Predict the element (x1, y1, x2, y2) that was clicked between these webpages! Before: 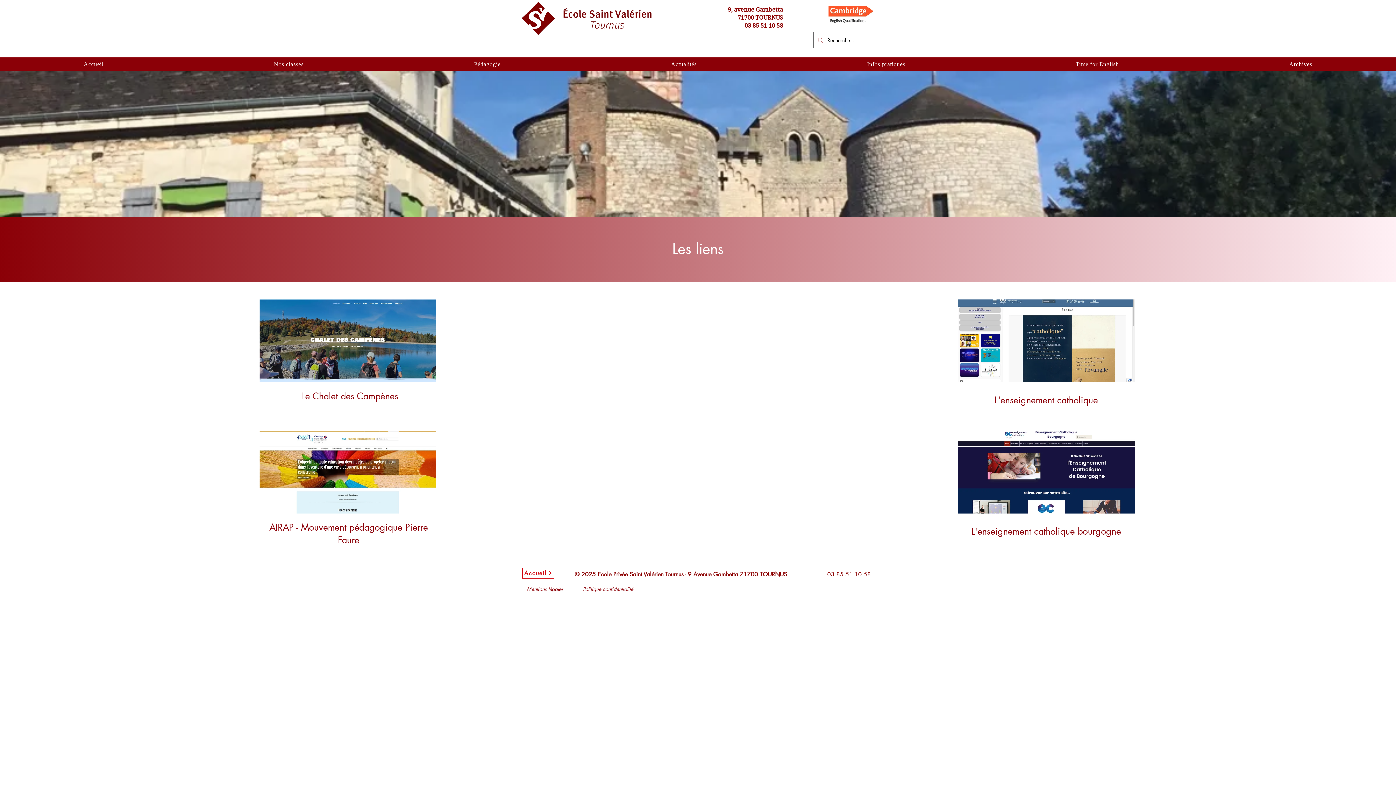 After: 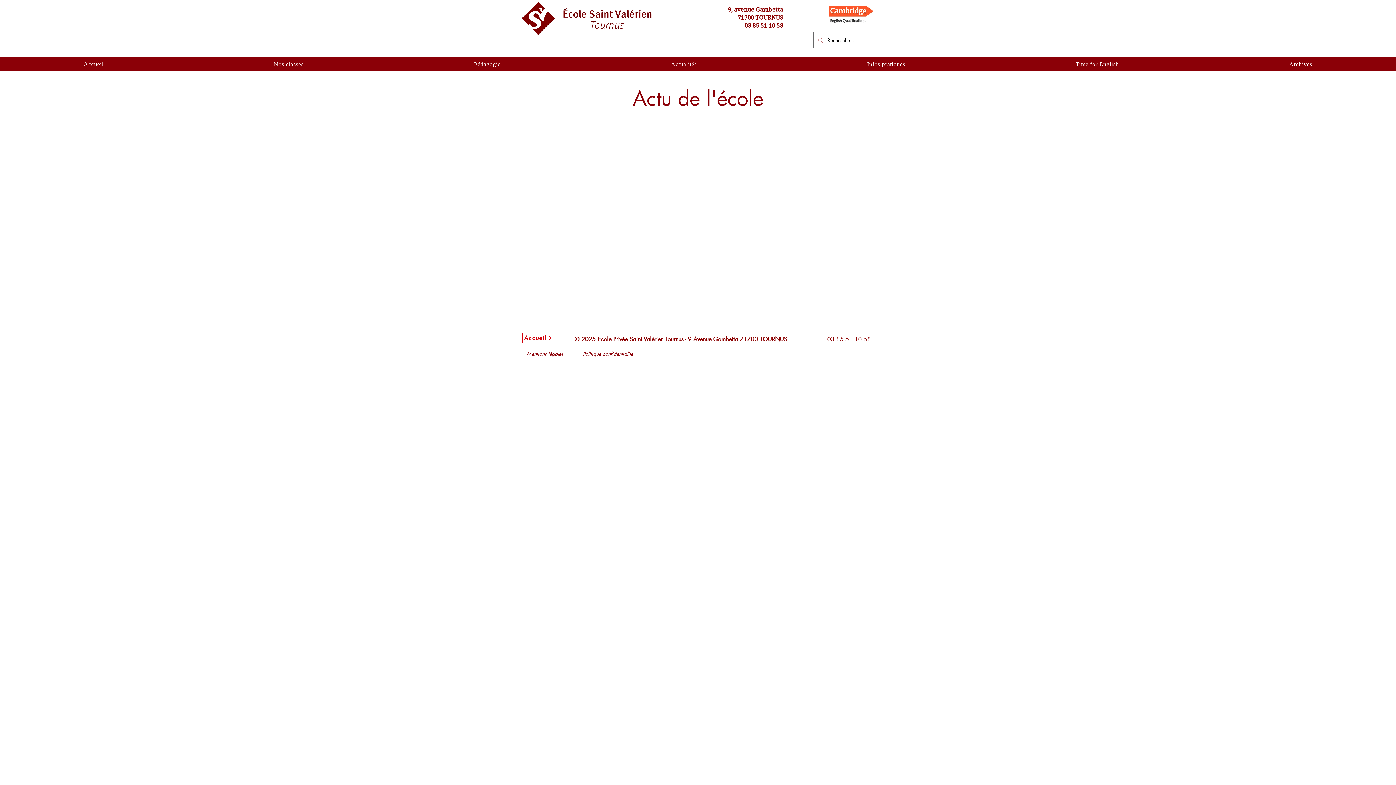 Action: bbox: (587, 57, 780, 71) label: Actualités